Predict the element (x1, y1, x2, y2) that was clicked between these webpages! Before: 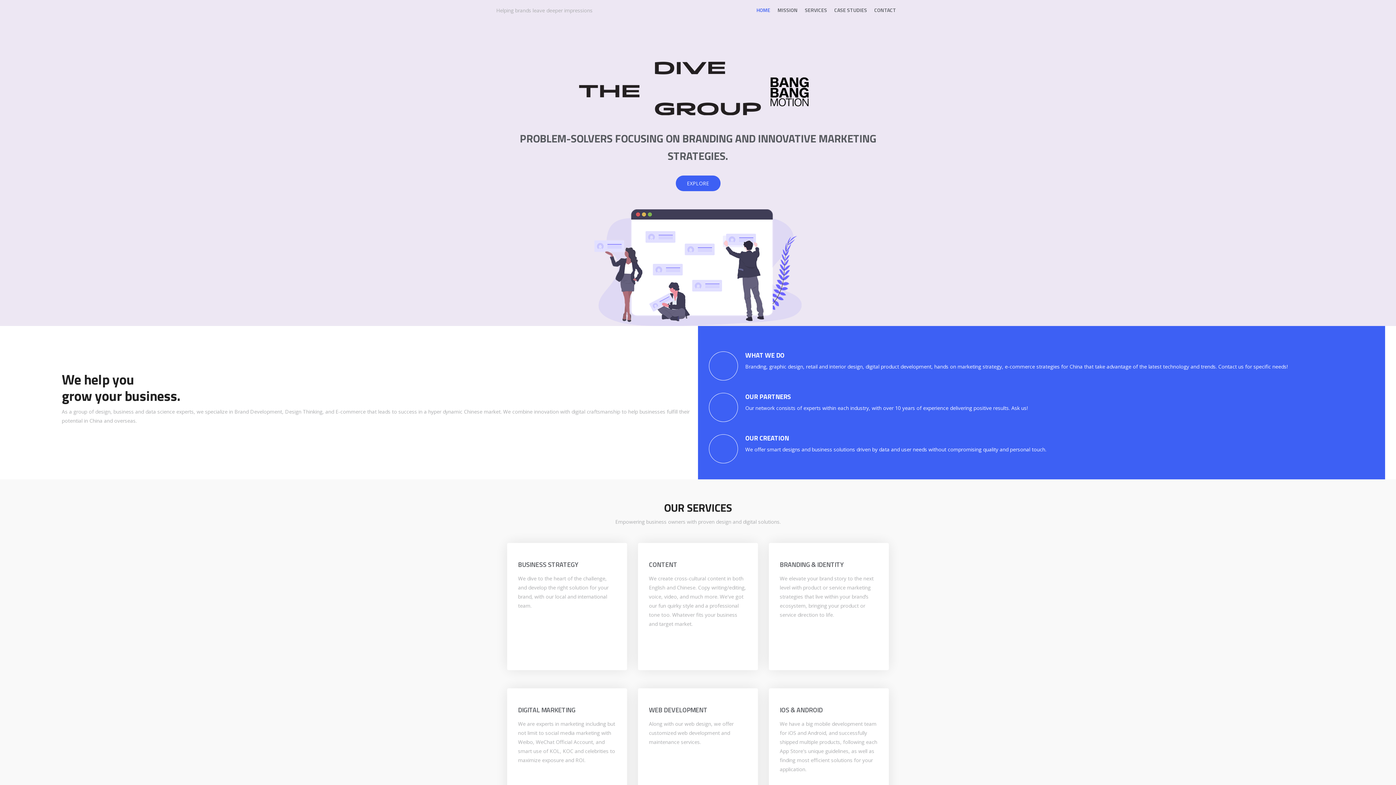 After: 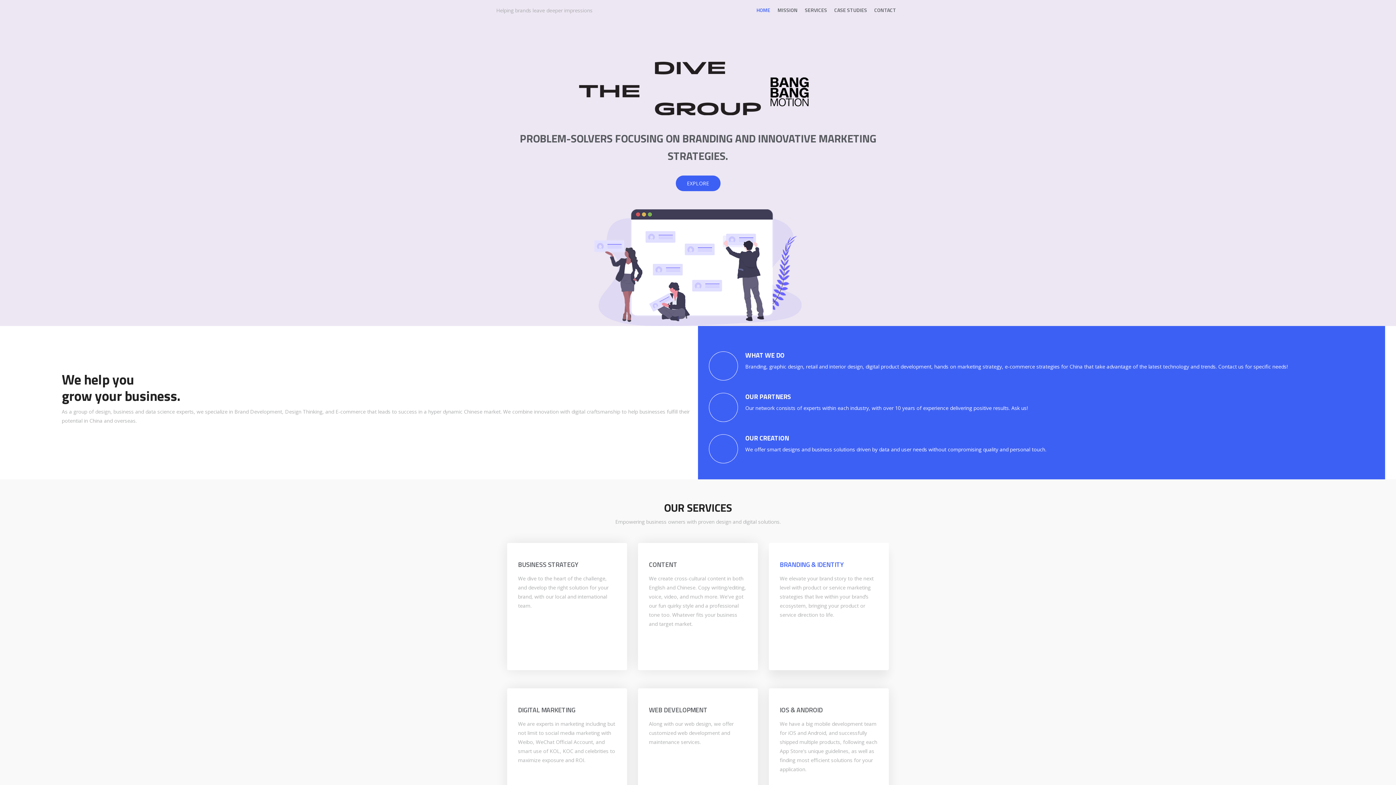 Action: label: BRANDING & IDENTITY bbox: (780, 559, 844, 569)